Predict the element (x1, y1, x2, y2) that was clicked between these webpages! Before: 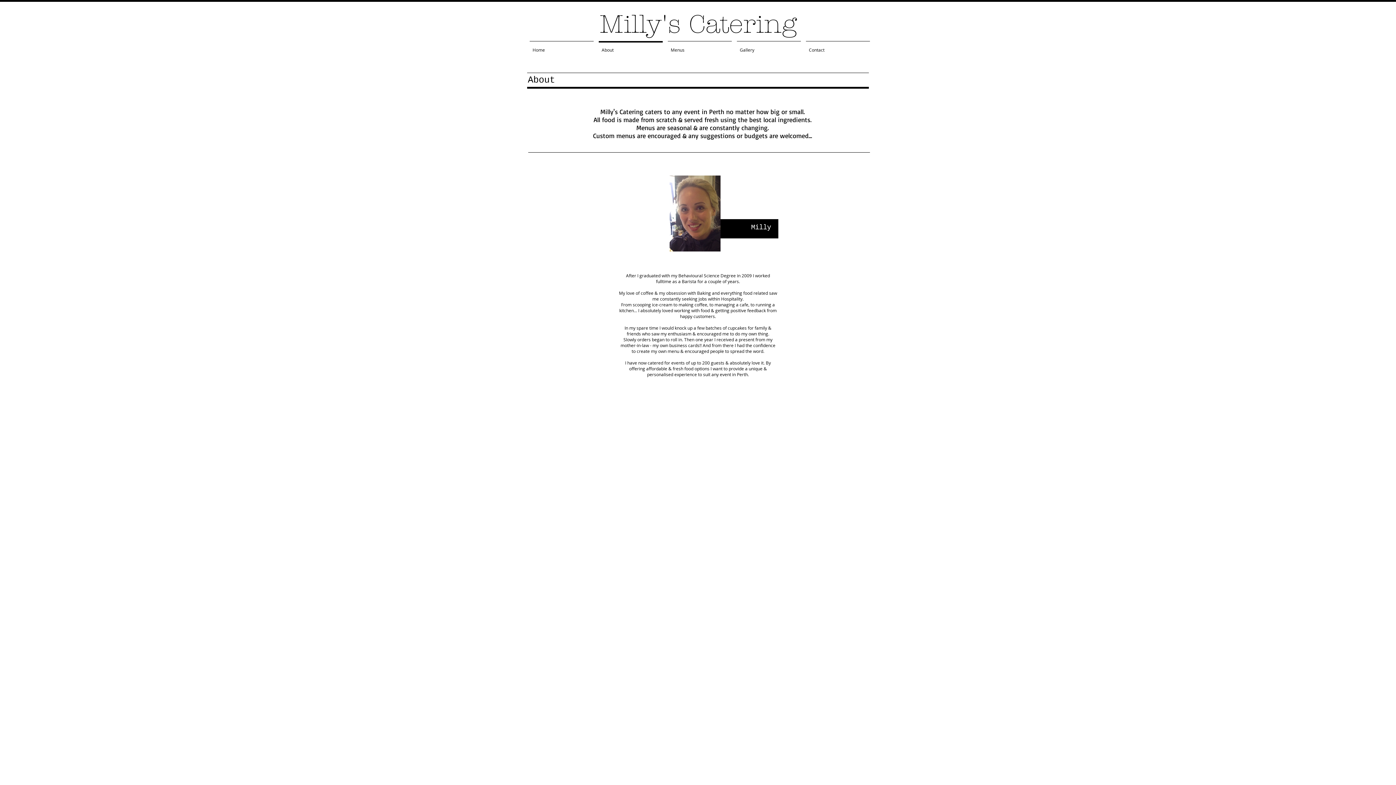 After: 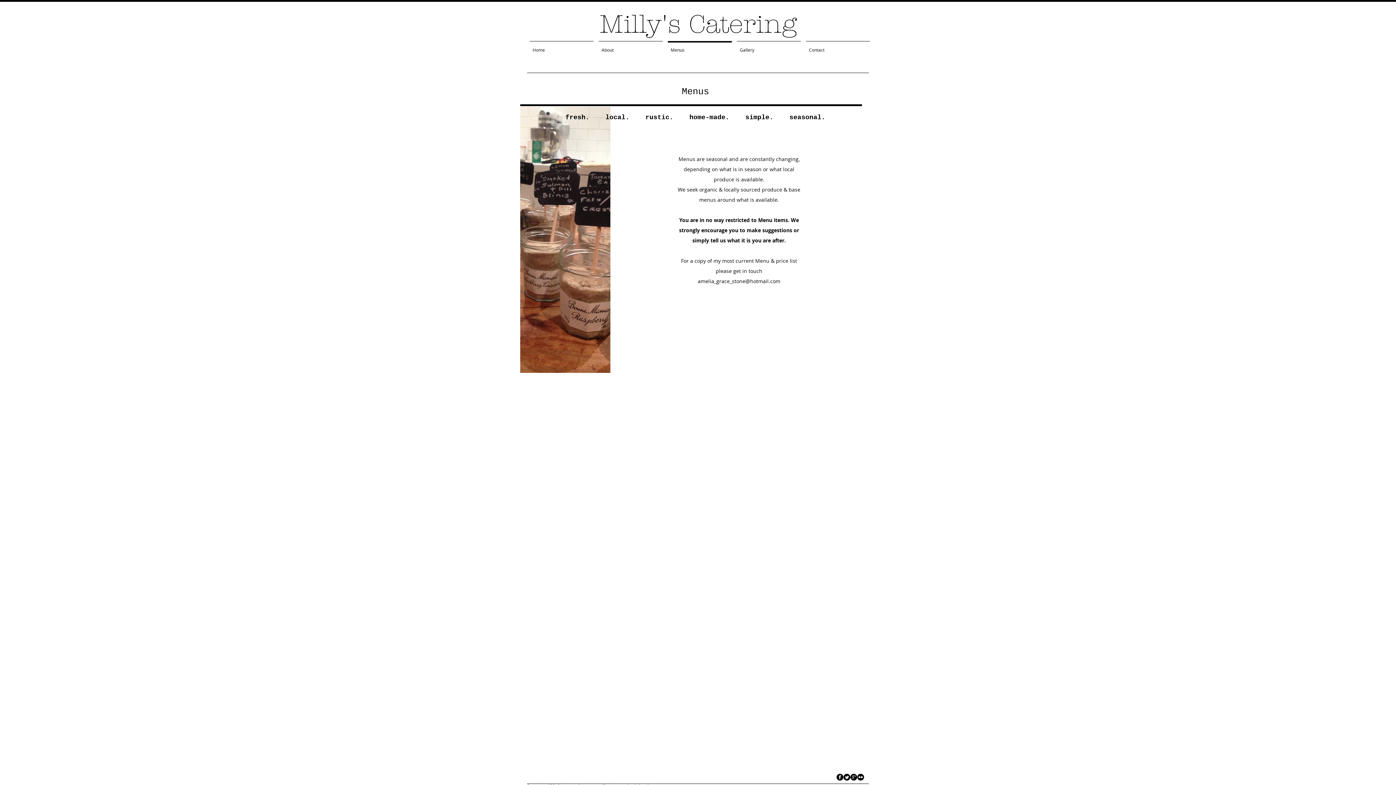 Action: bbox: (665, 41, 734, 52) label: Menus